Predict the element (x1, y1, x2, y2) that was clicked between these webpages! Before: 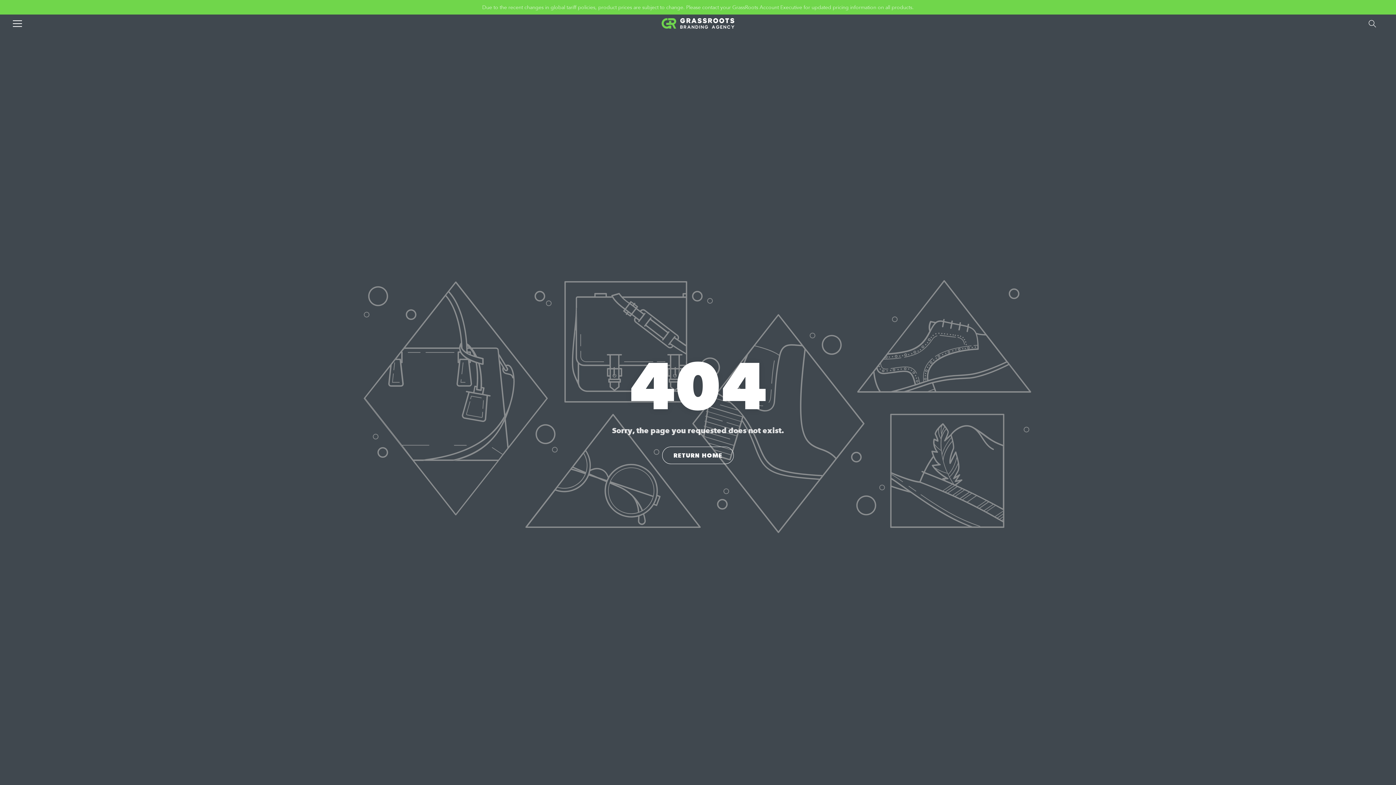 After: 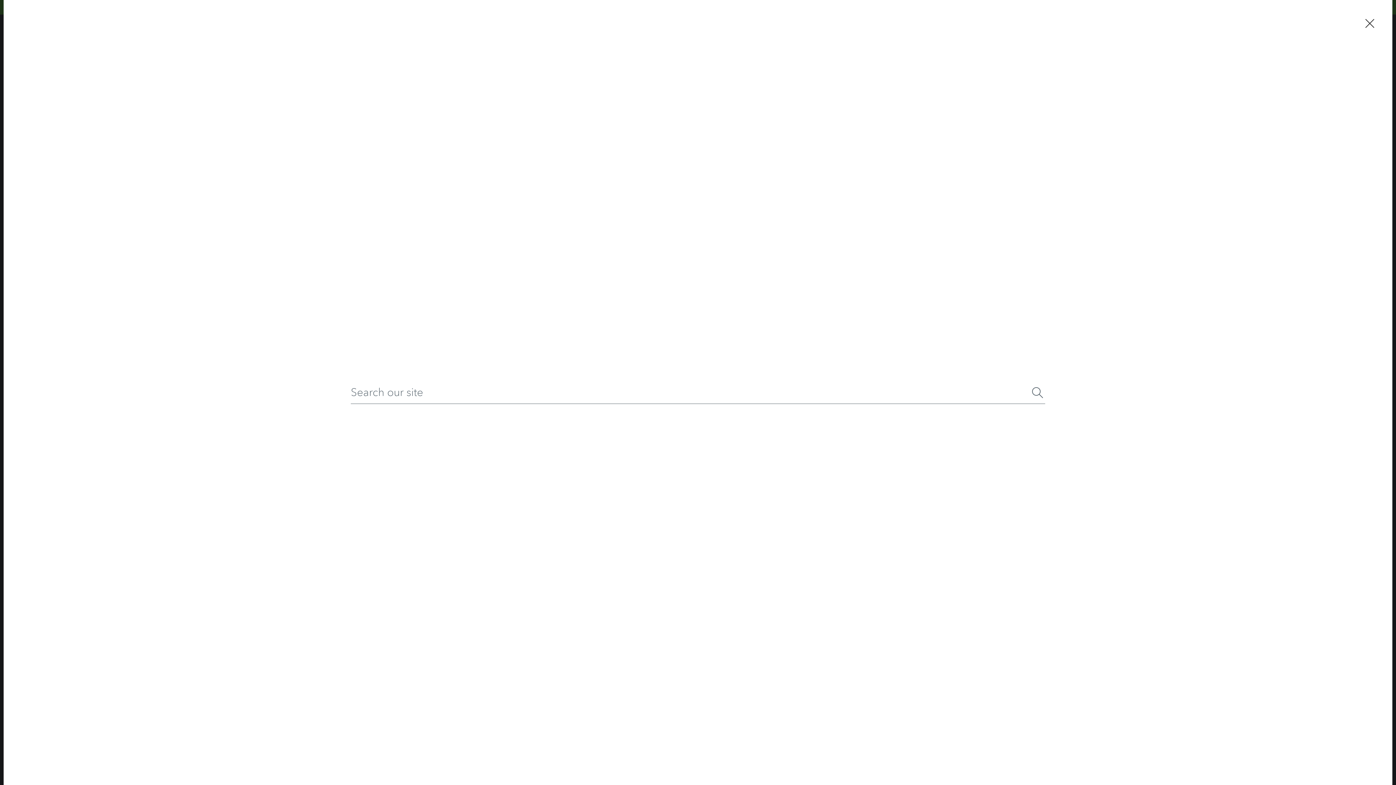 Action: bbox: (1367, 18, 1378, 28) label: Search